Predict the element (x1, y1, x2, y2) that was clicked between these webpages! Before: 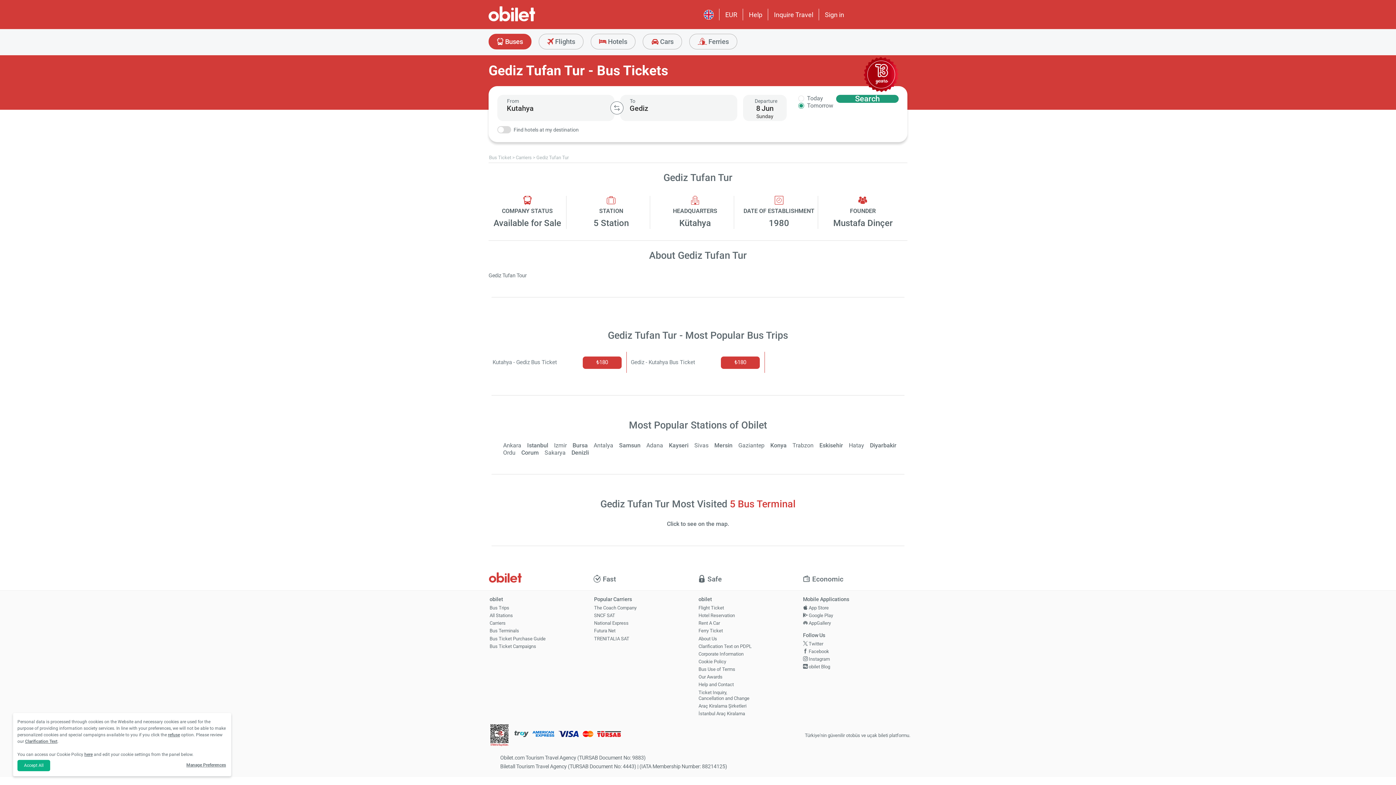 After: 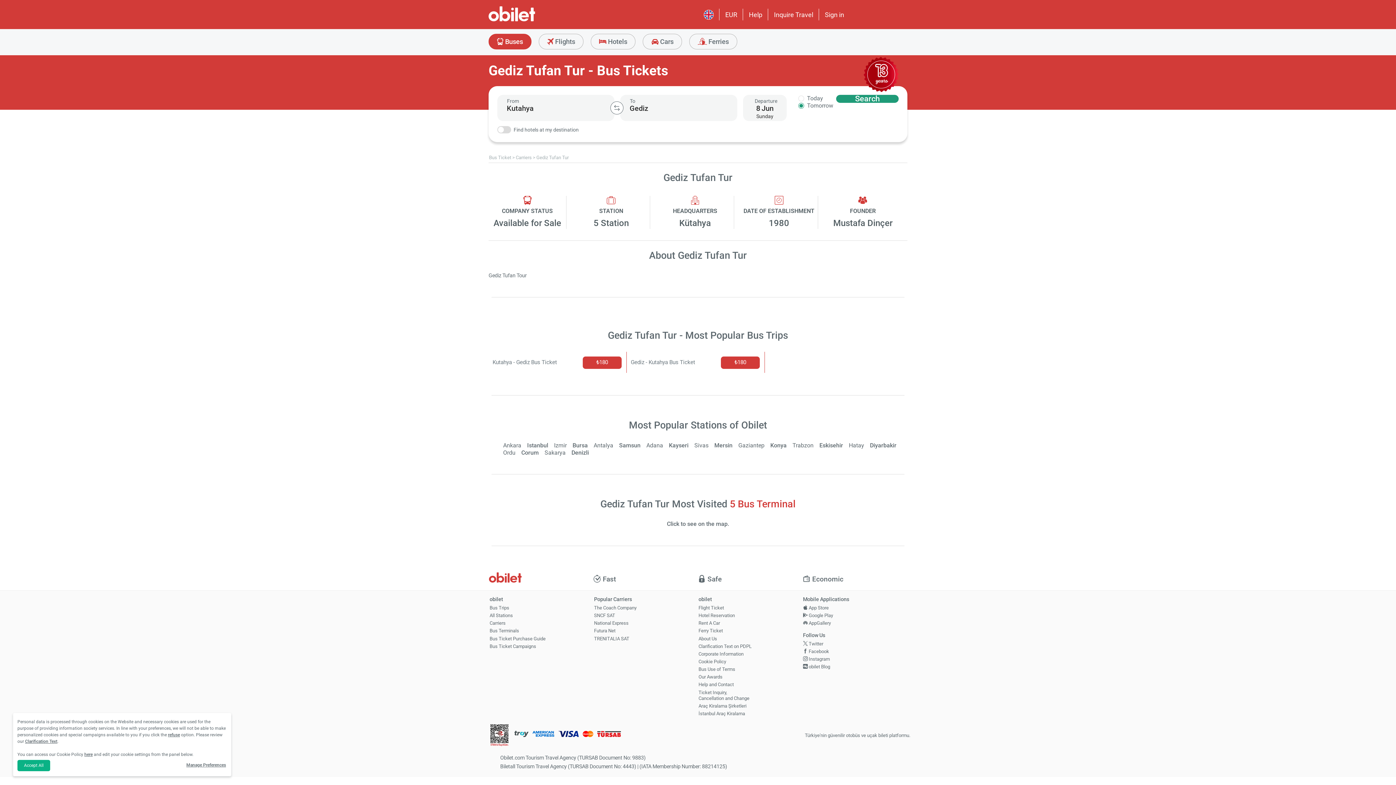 Action: bbox: (25, 739, 57, 744) label: Clarification Text